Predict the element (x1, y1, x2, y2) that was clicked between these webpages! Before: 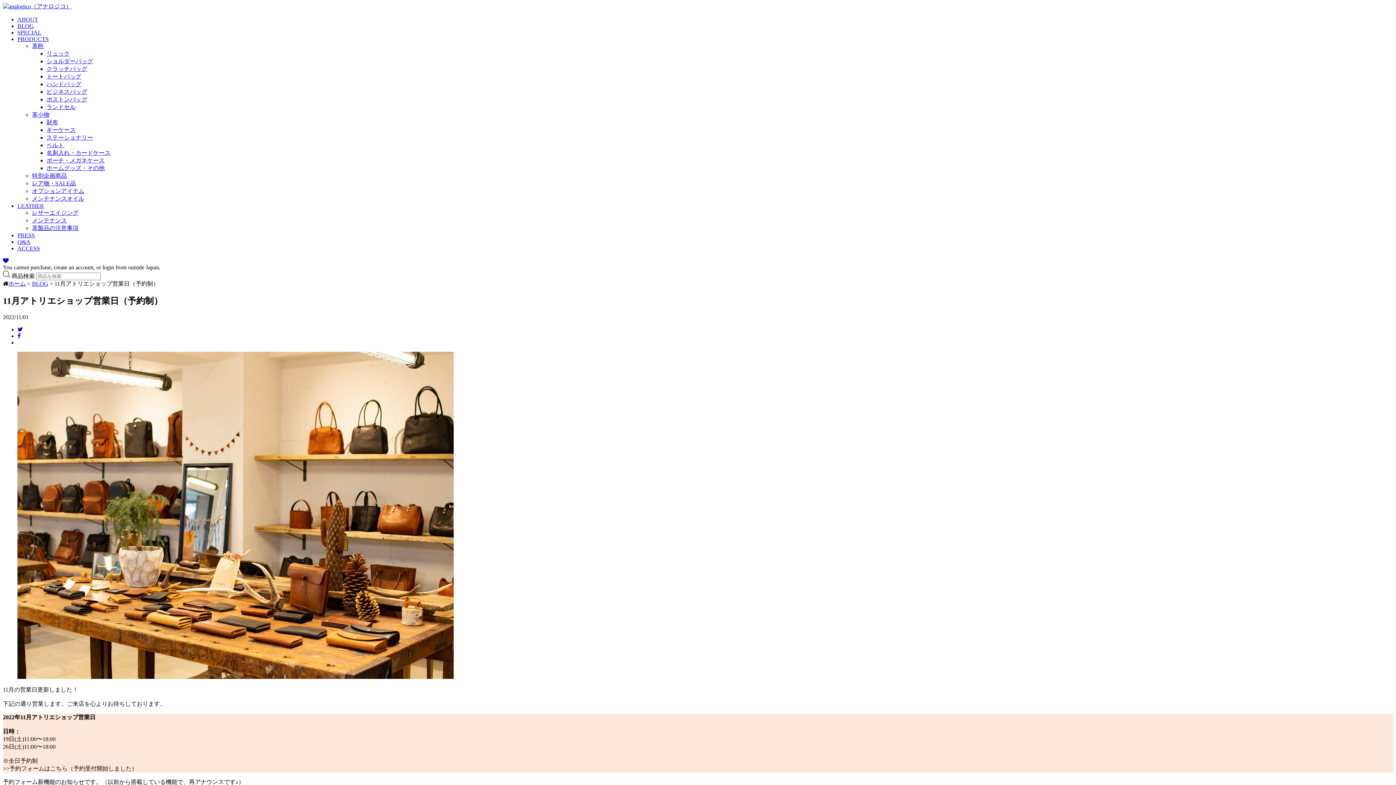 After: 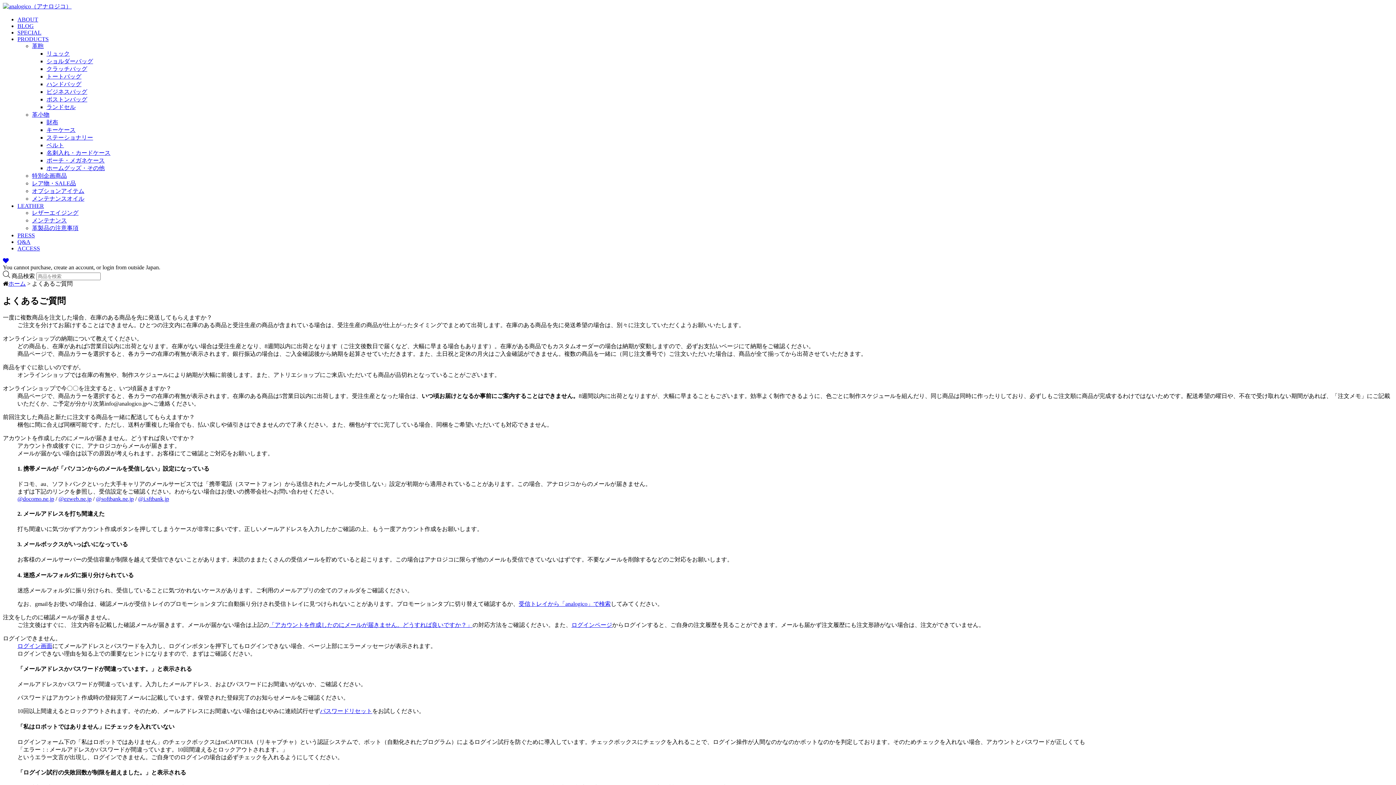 Action: bbox: (17, 238, 30, 245) label: Q&A